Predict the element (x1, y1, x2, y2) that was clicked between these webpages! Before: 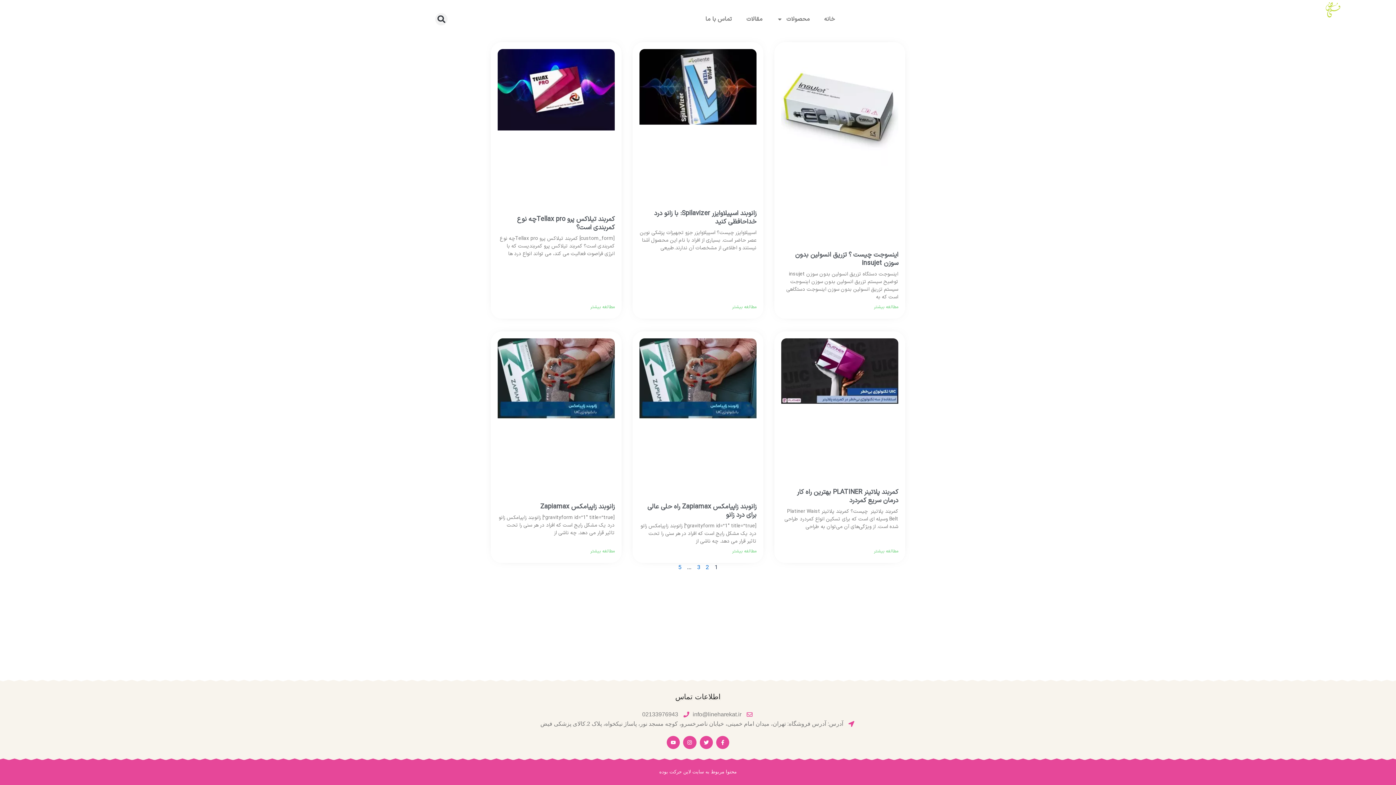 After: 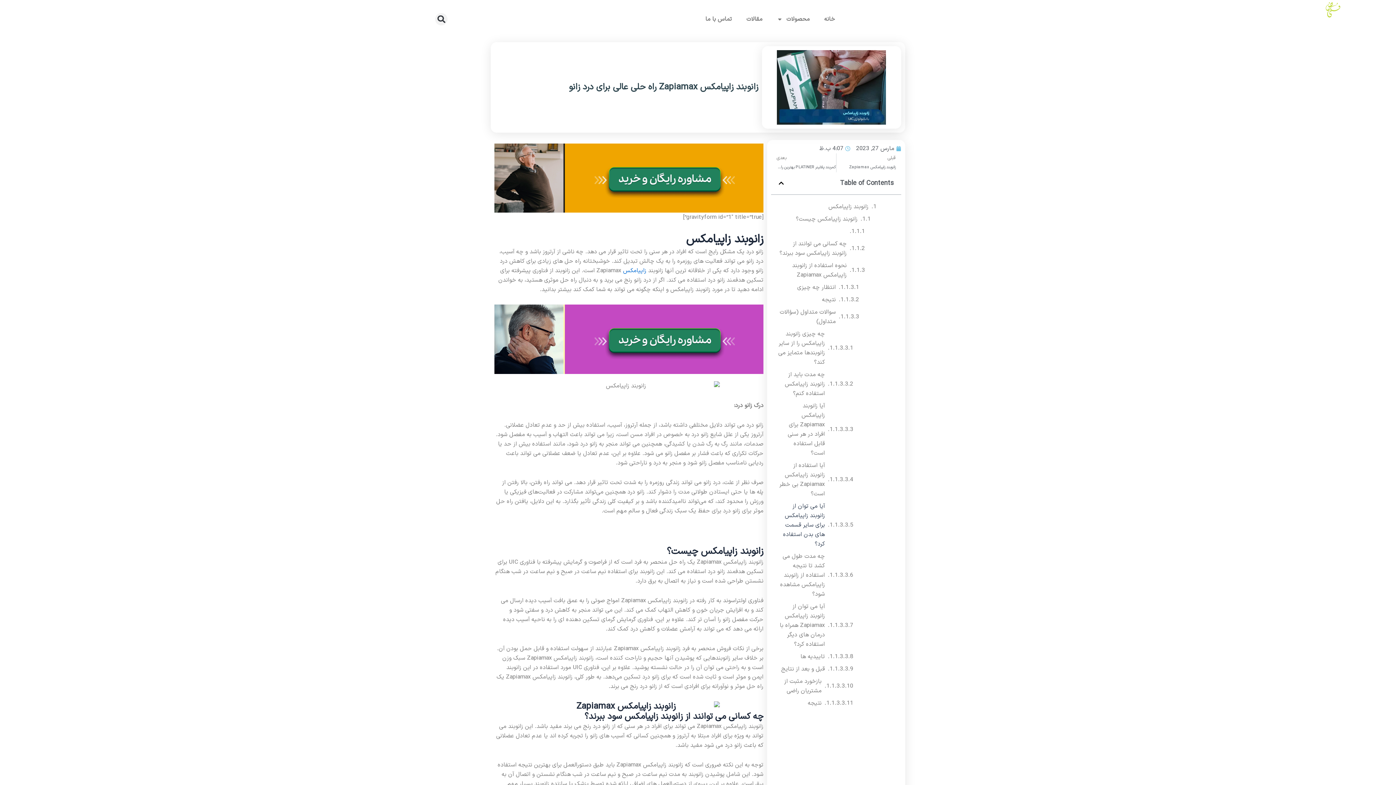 Action: label: Read more about زانوبند زاپیامکس Zapiamax راه حلی عالی برای درد زانو bbox: (732, 548, 756, 554)